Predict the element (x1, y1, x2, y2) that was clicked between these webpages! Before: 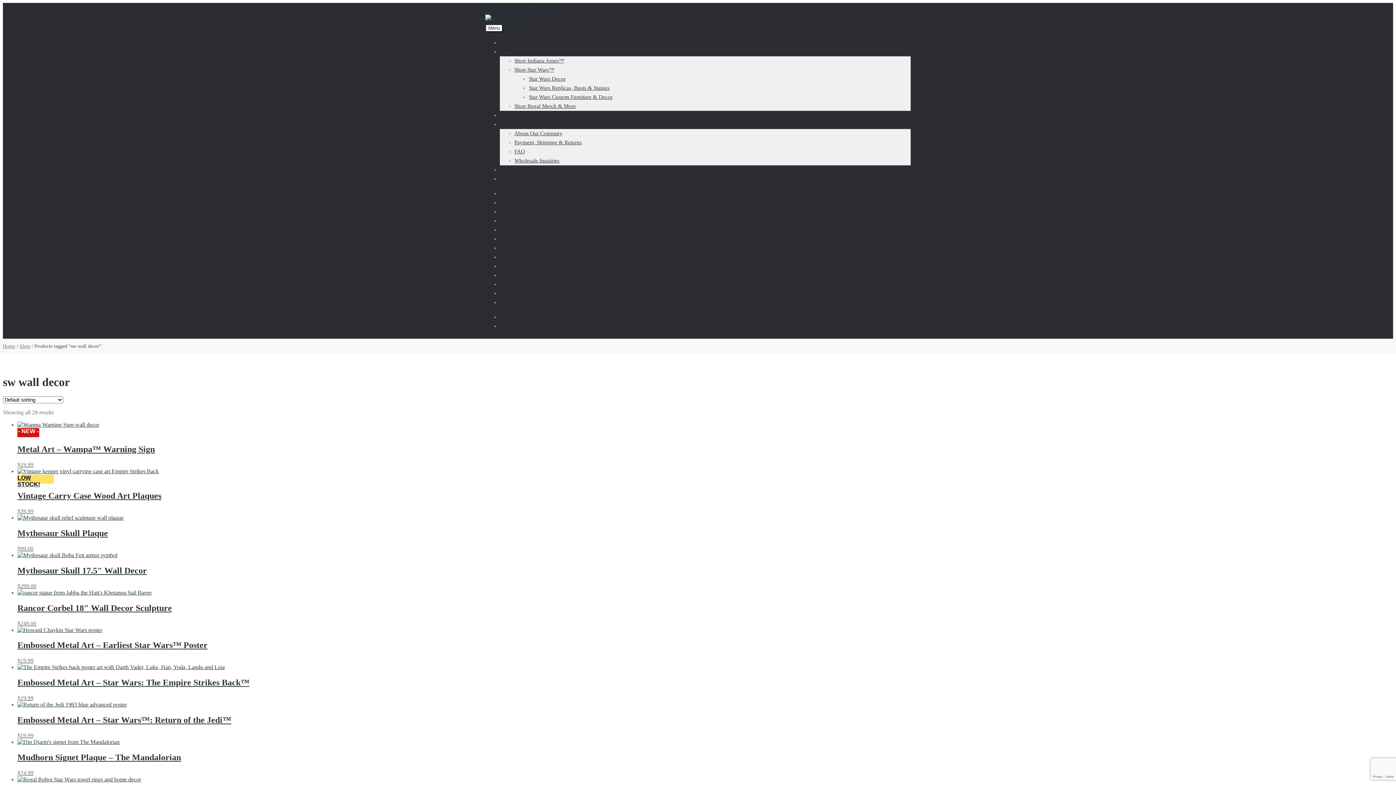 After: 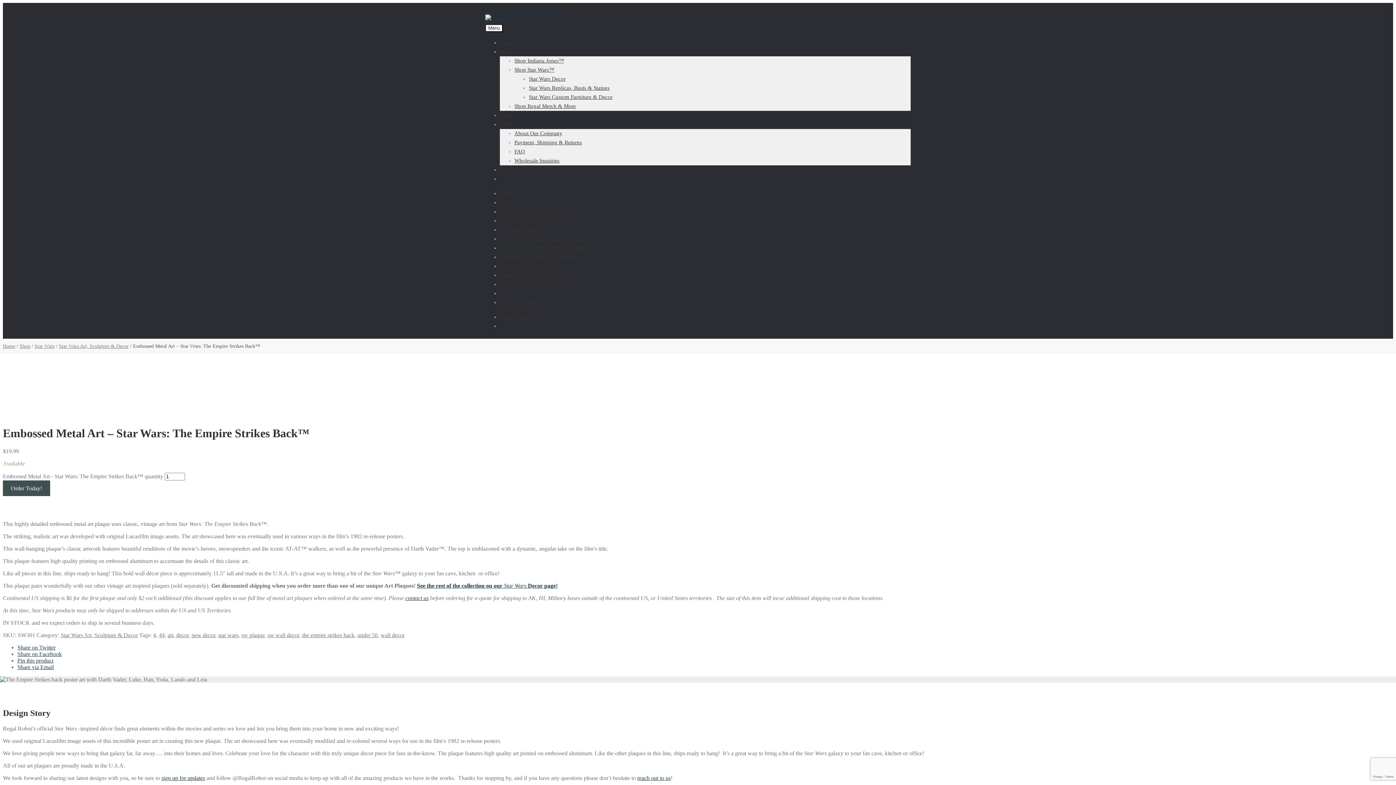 Action: label: Embossed Metal Art – Star Wars: The Empire Strikes Back™
$19.99 bbox: (17, 664, 1393, 701)